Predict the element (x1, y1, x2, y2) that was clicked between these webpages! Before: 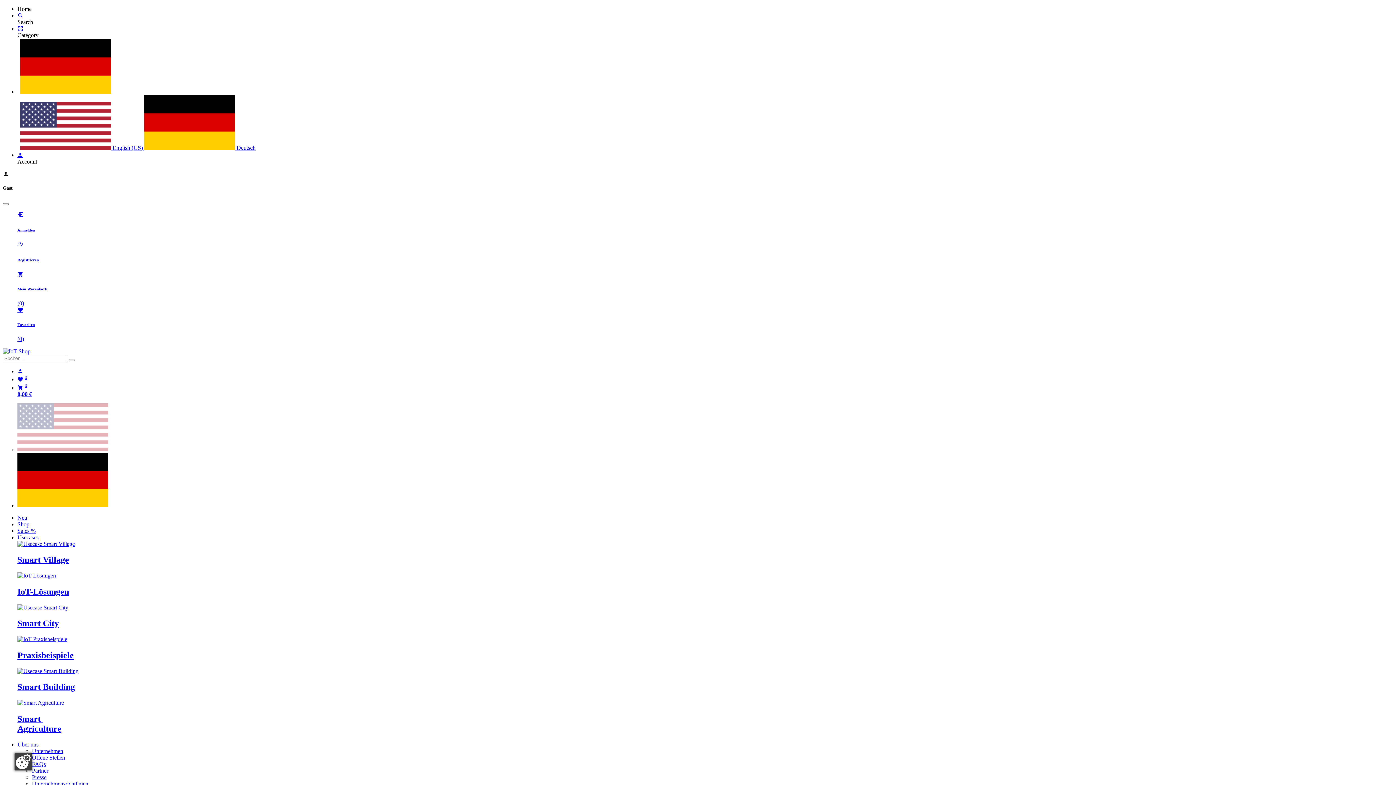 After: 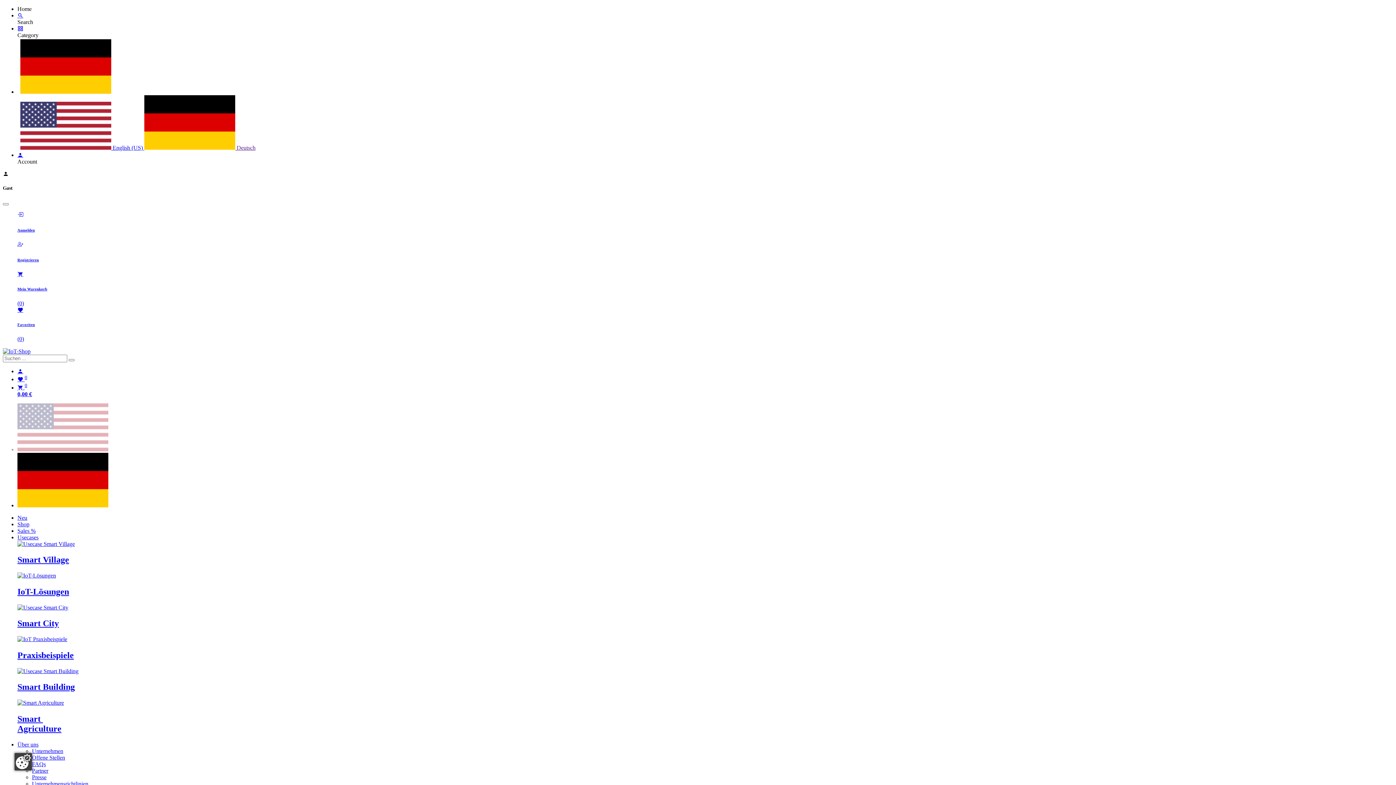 Action: bbox: (2, 348, 30, 354)